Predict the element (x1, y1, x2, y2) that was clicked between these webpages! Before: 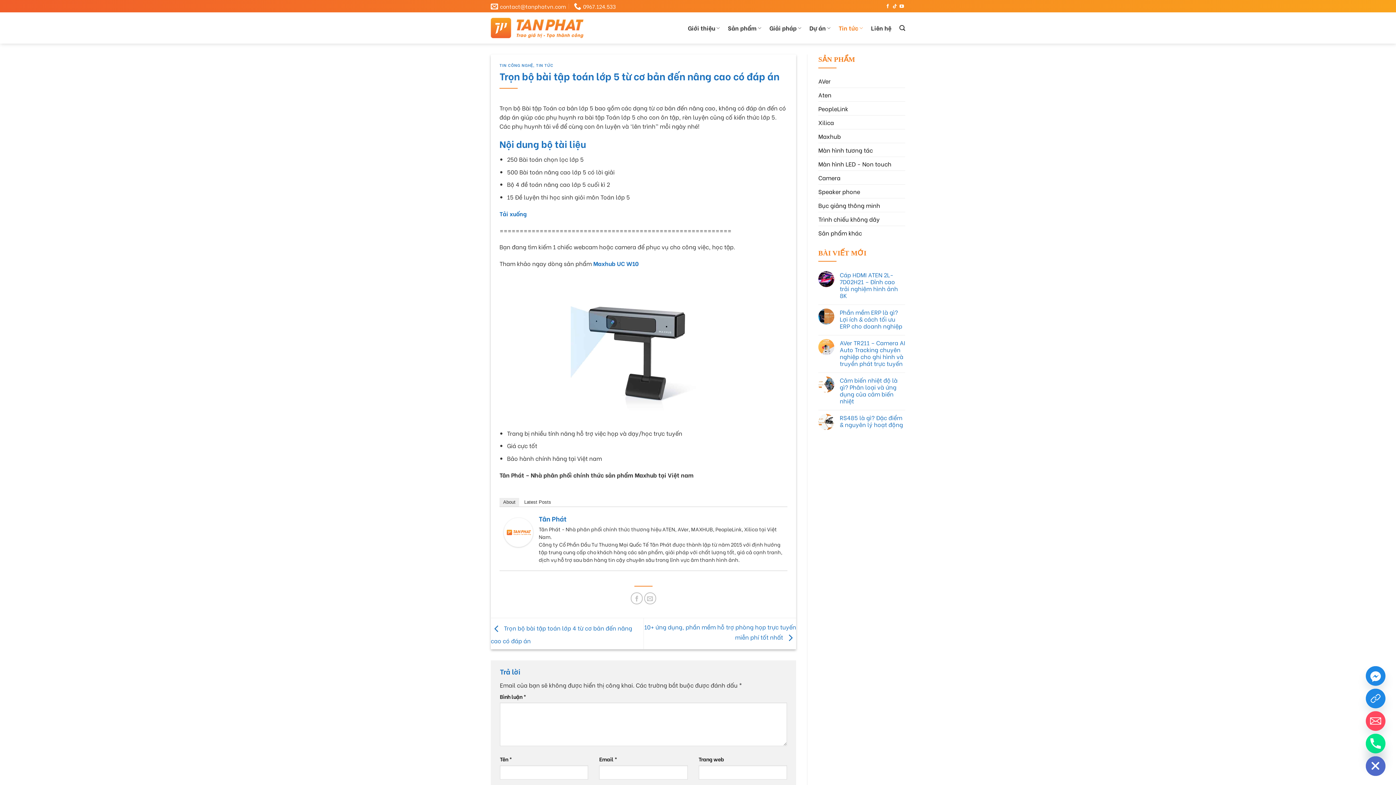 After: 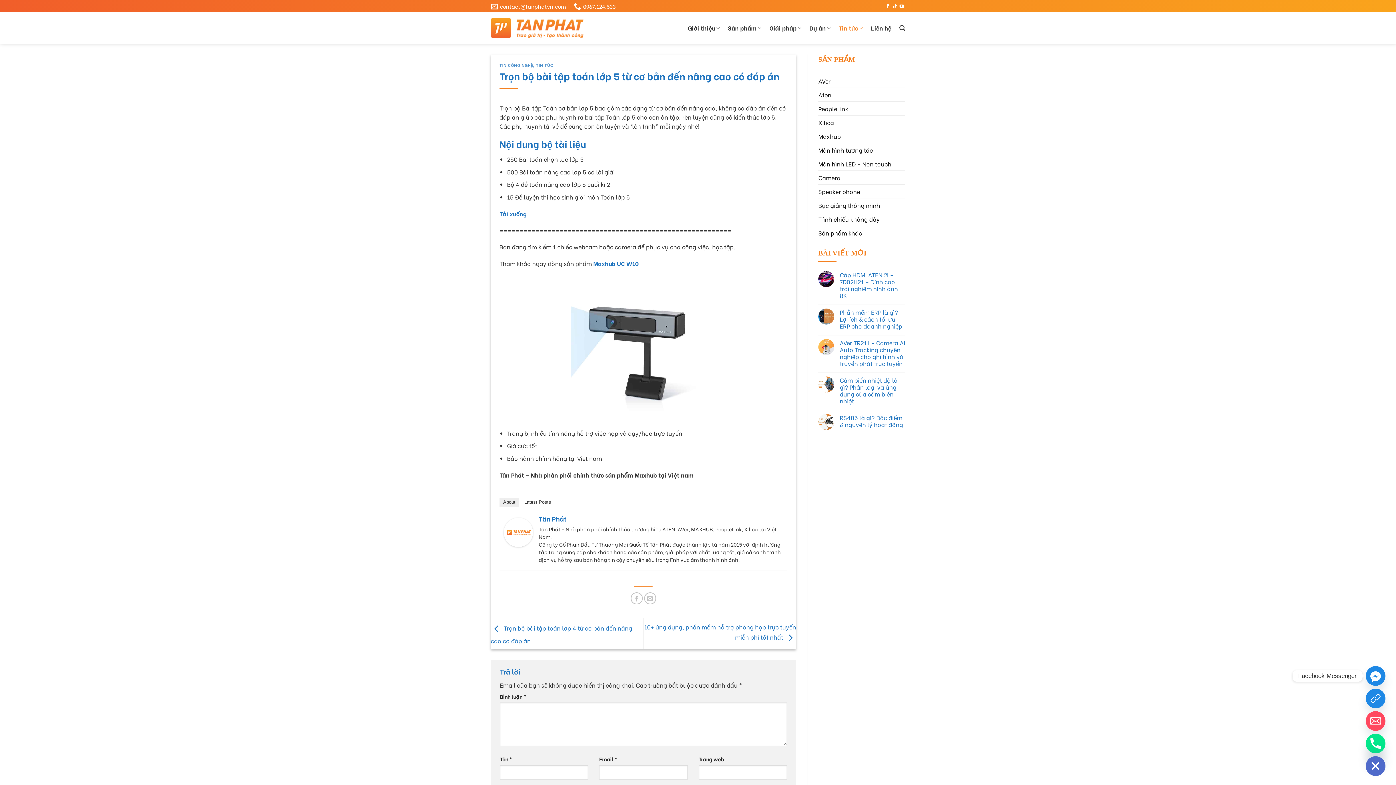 Action: label: Facebook_Messenger bbox: (1366, 666, 1385, 686)